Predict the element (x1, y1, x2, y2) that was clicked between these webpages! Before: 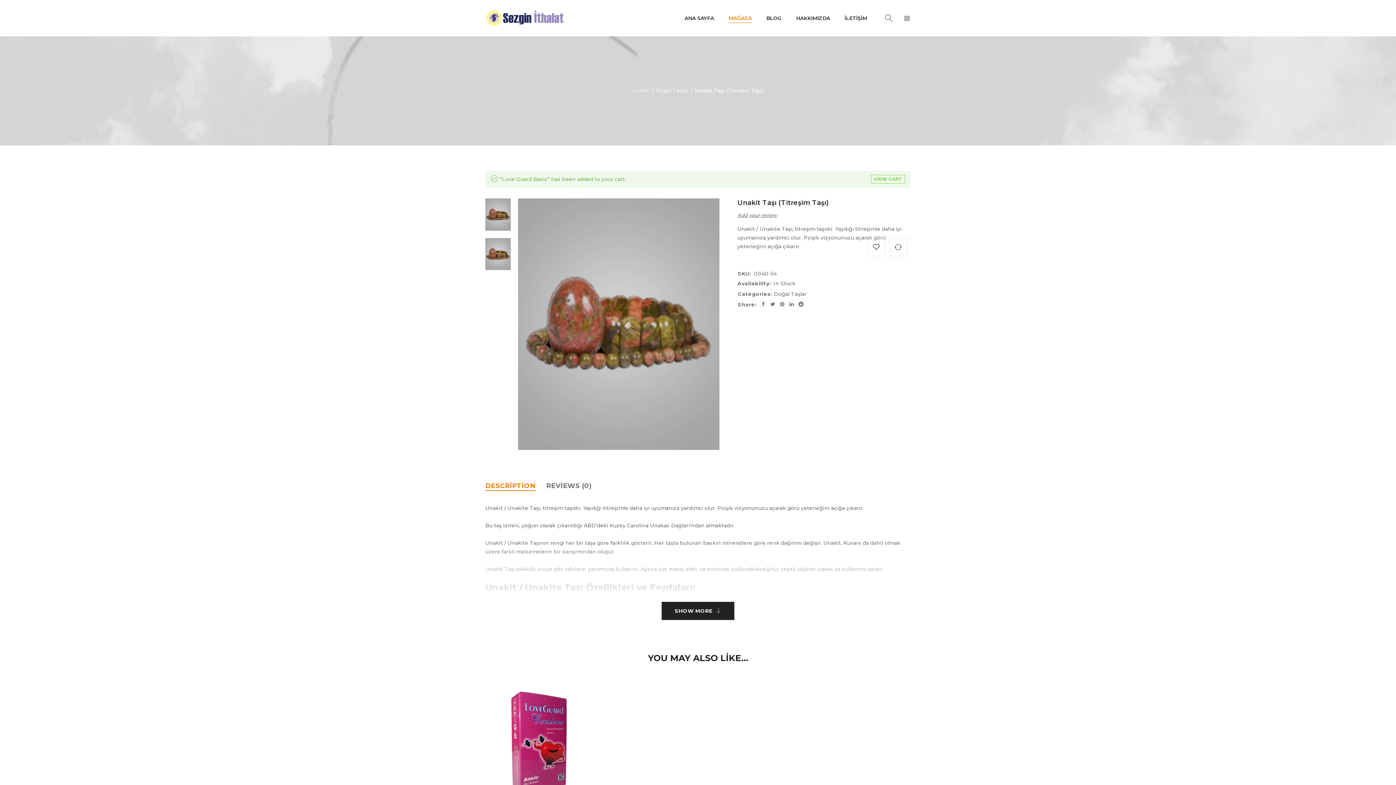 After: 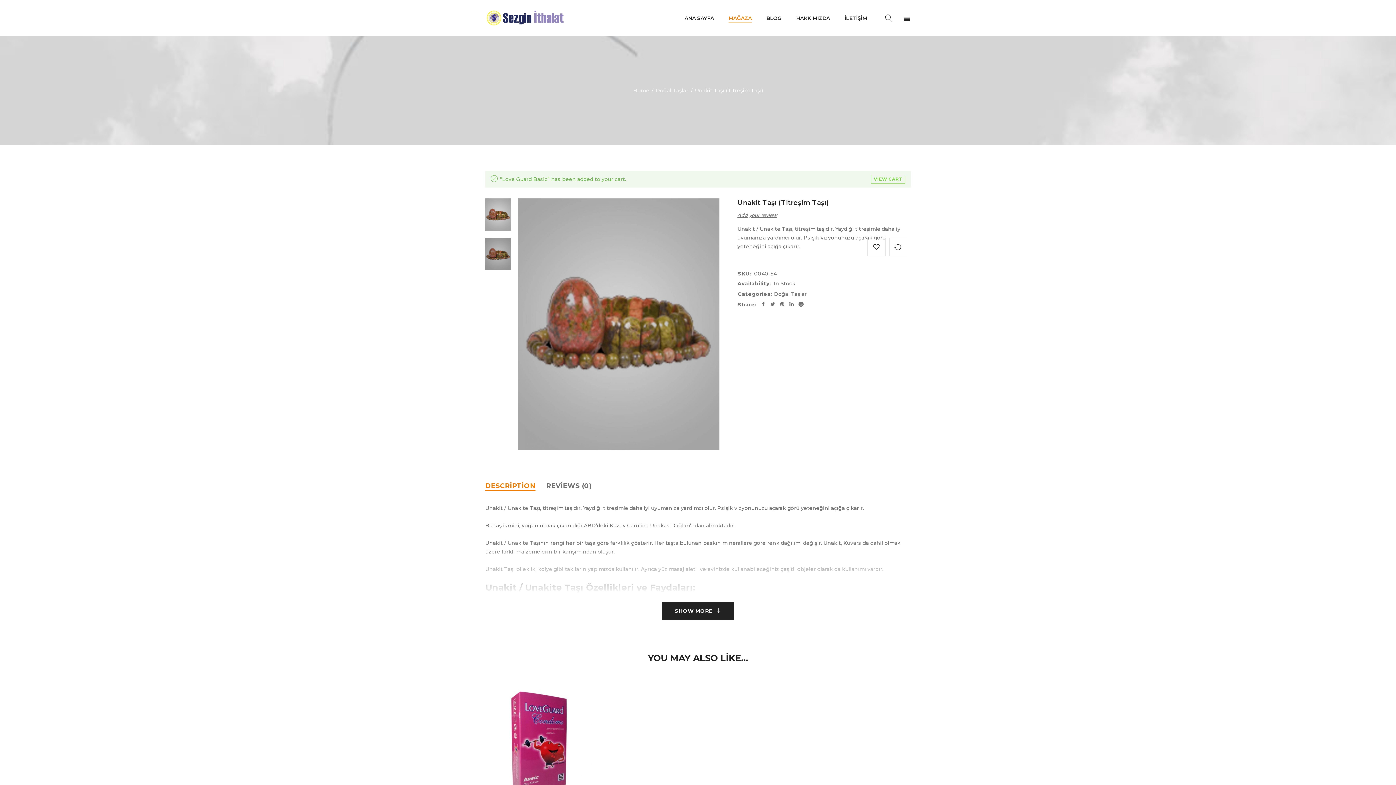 Action: bbox: (485, 238, 510, 270)